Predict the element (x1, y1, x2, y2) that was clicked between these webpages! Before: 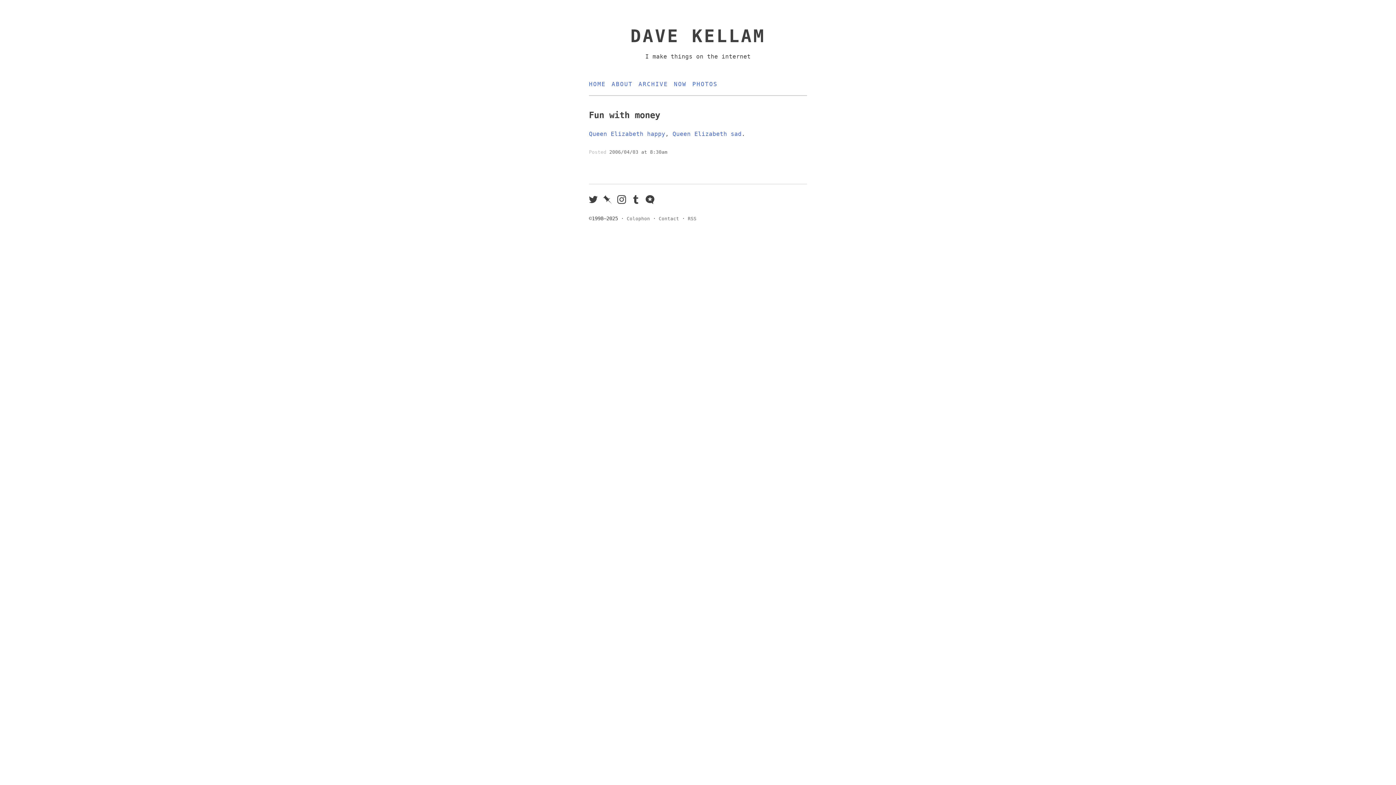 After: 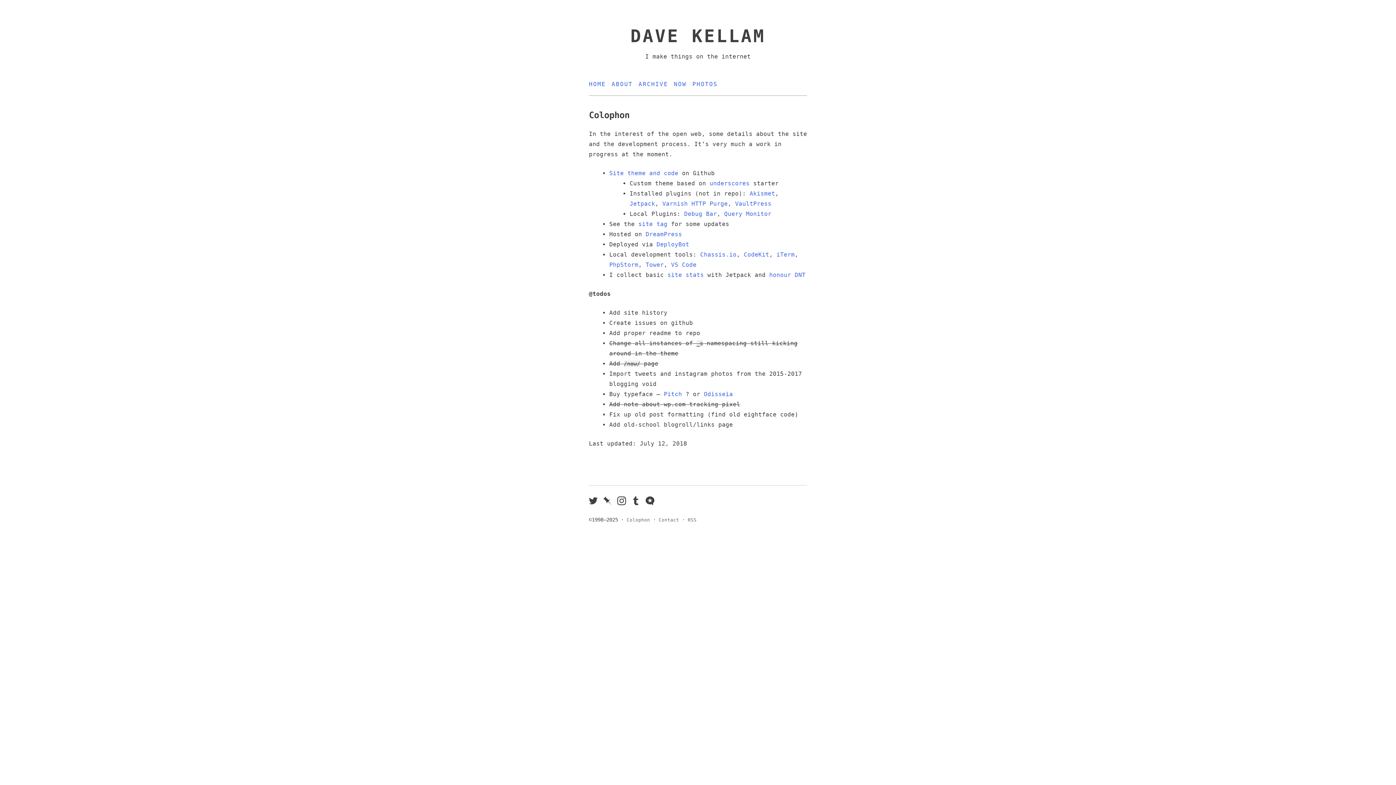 Action: bbox: (626, 215, 650, 221) label: Colophon